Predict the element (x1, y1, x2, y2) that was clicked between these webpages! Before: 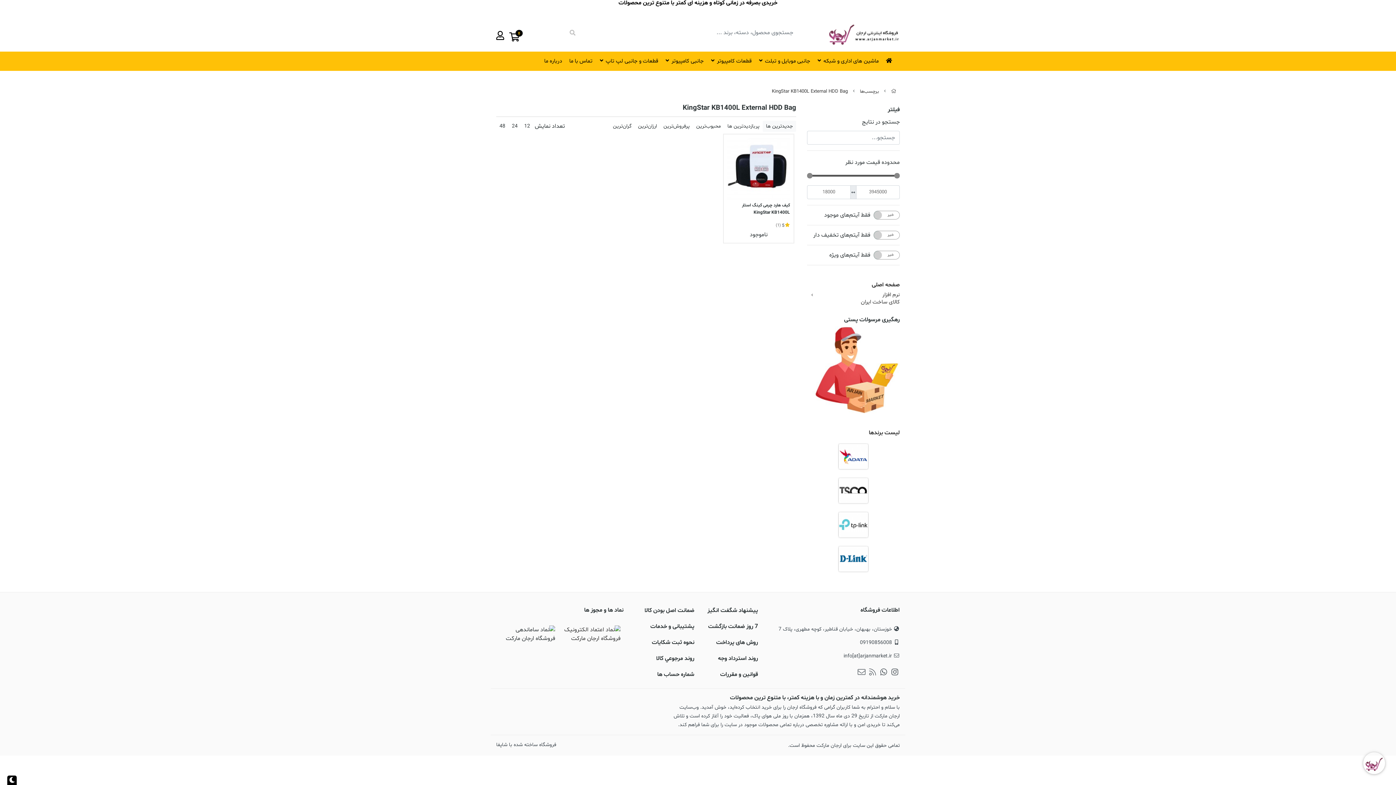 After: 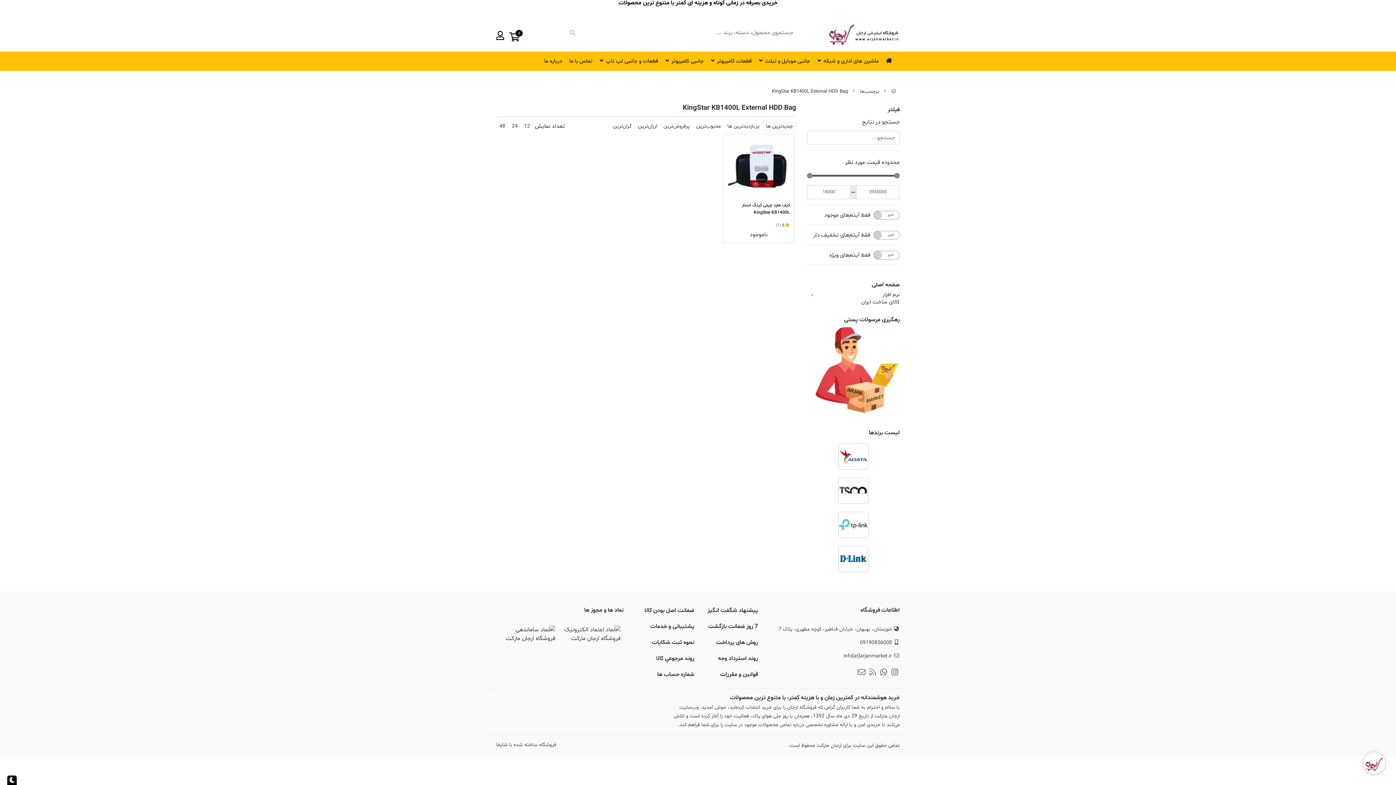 Action: bbox: (0, 0, 1396, 18) label: خریدی بصرفه در زمانی کوتاه و هزینه ای کمتر با متنوع ترین محصولات